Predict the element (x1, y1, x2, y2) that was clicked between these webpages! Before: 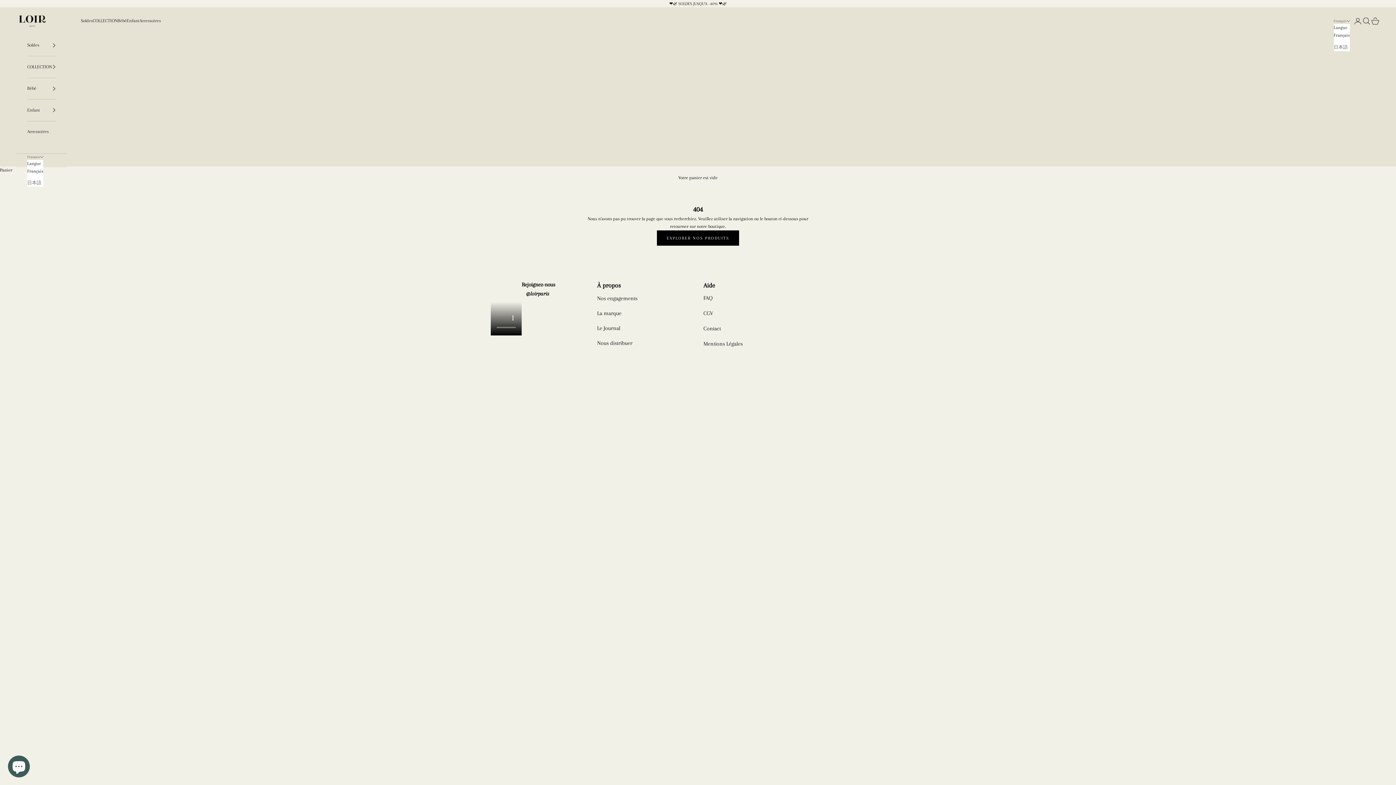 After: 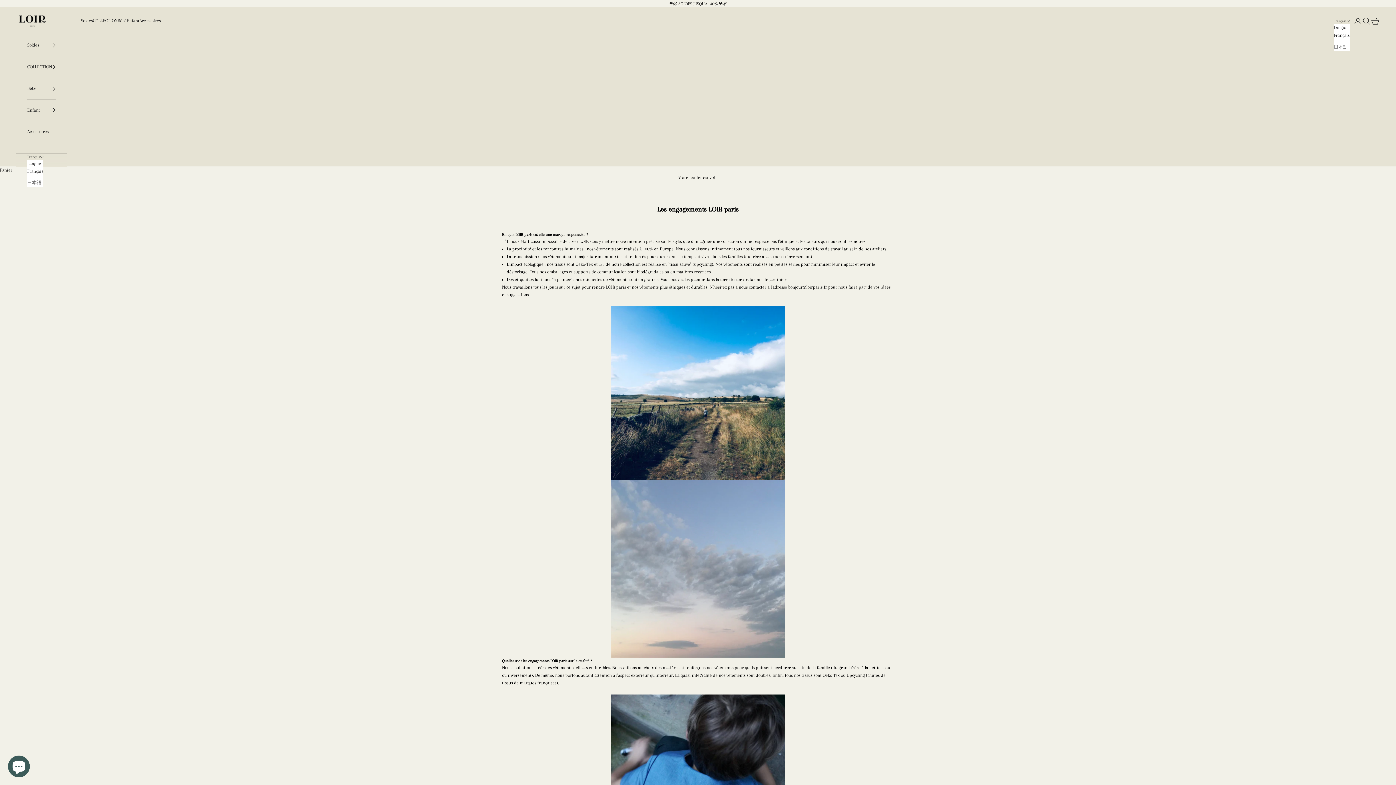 Action: label: Nos engagements bbox: (597, 291, 644, 305)